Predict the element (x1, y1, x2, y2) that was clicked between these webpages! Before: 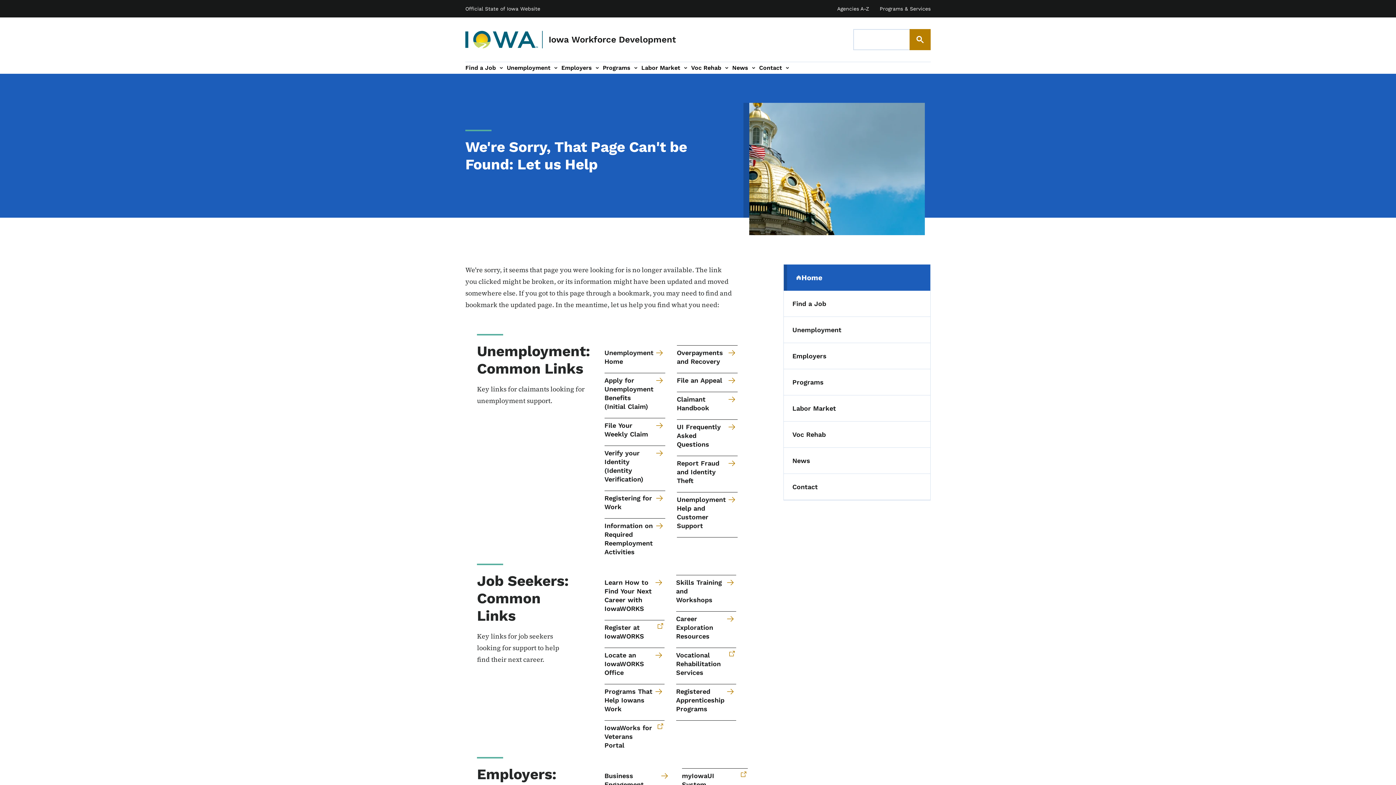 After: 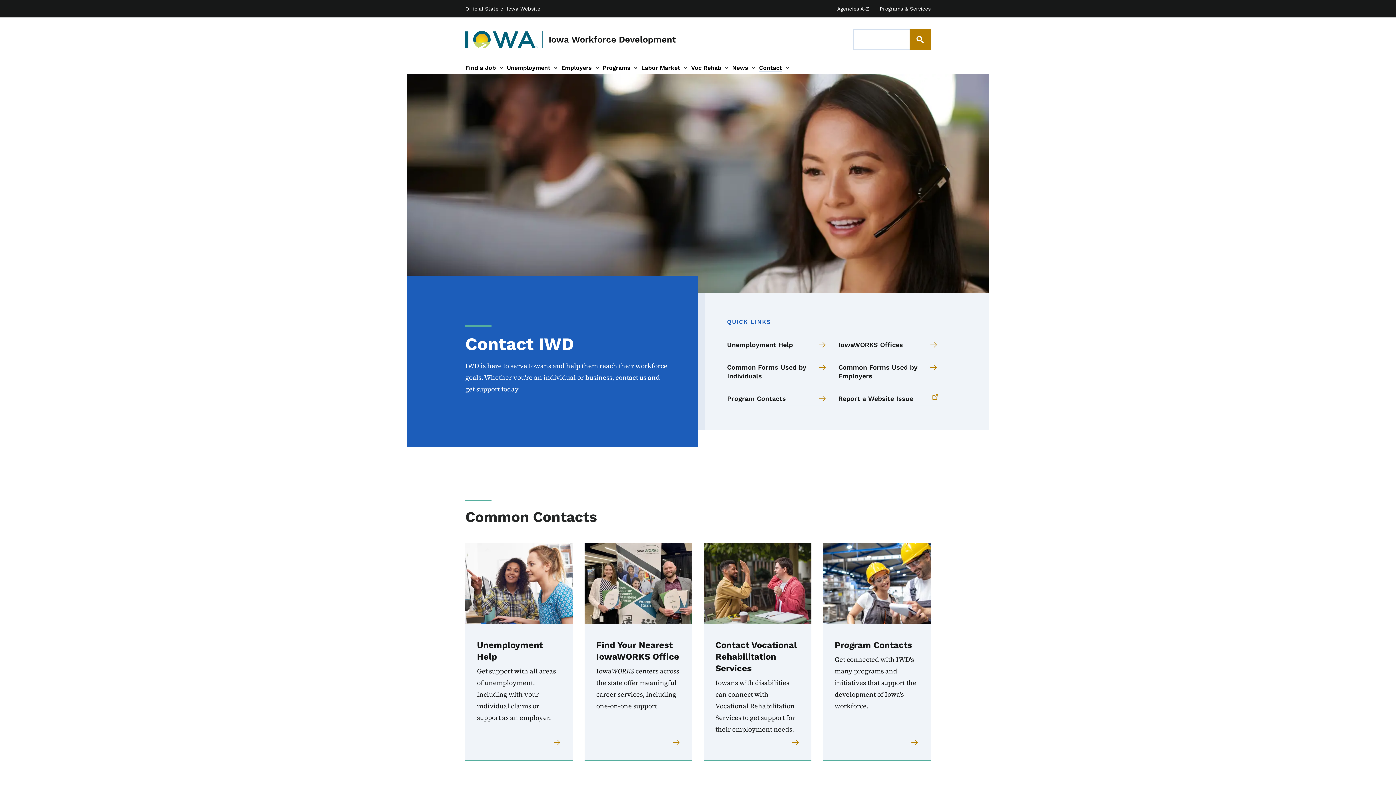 Action: label: Contact
(parent section) bbox: (783, 474, 930, 500)